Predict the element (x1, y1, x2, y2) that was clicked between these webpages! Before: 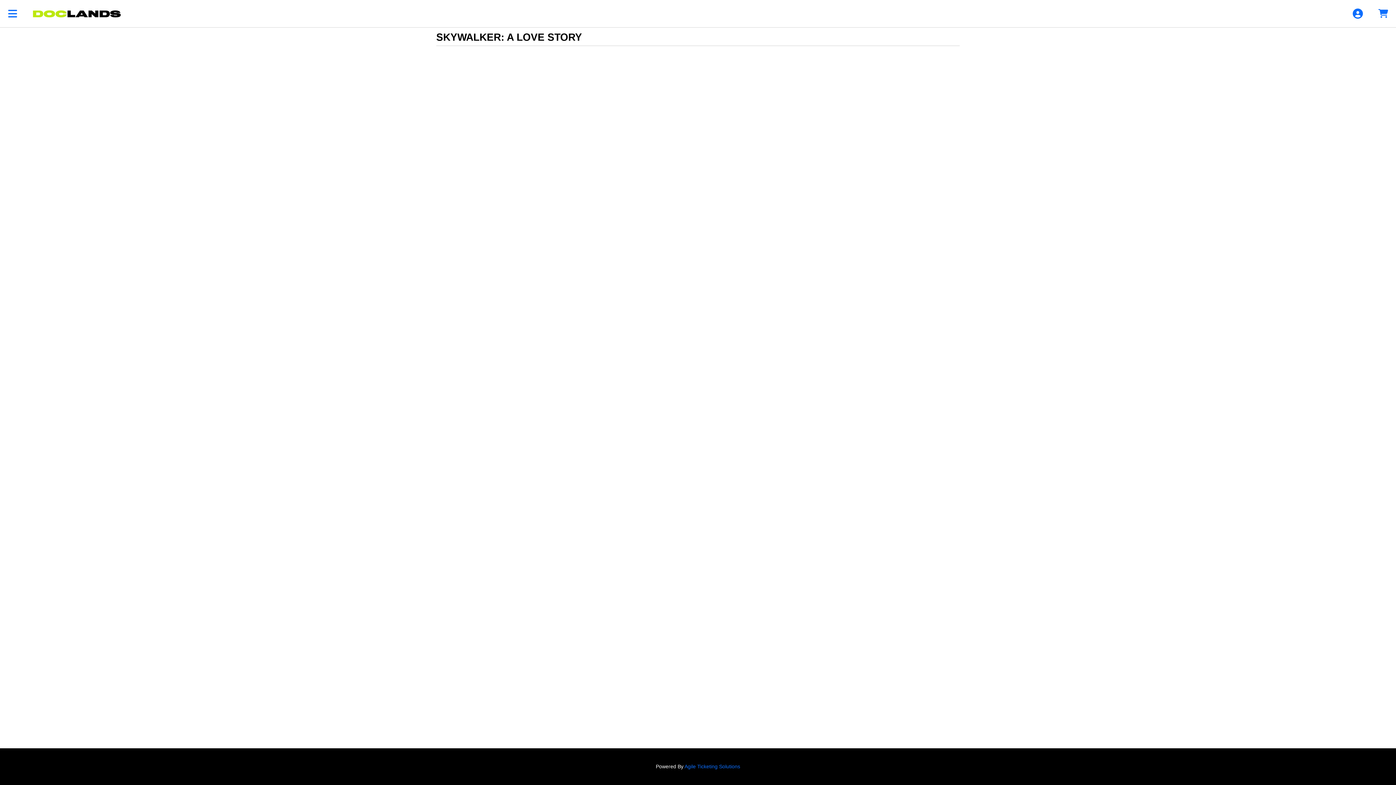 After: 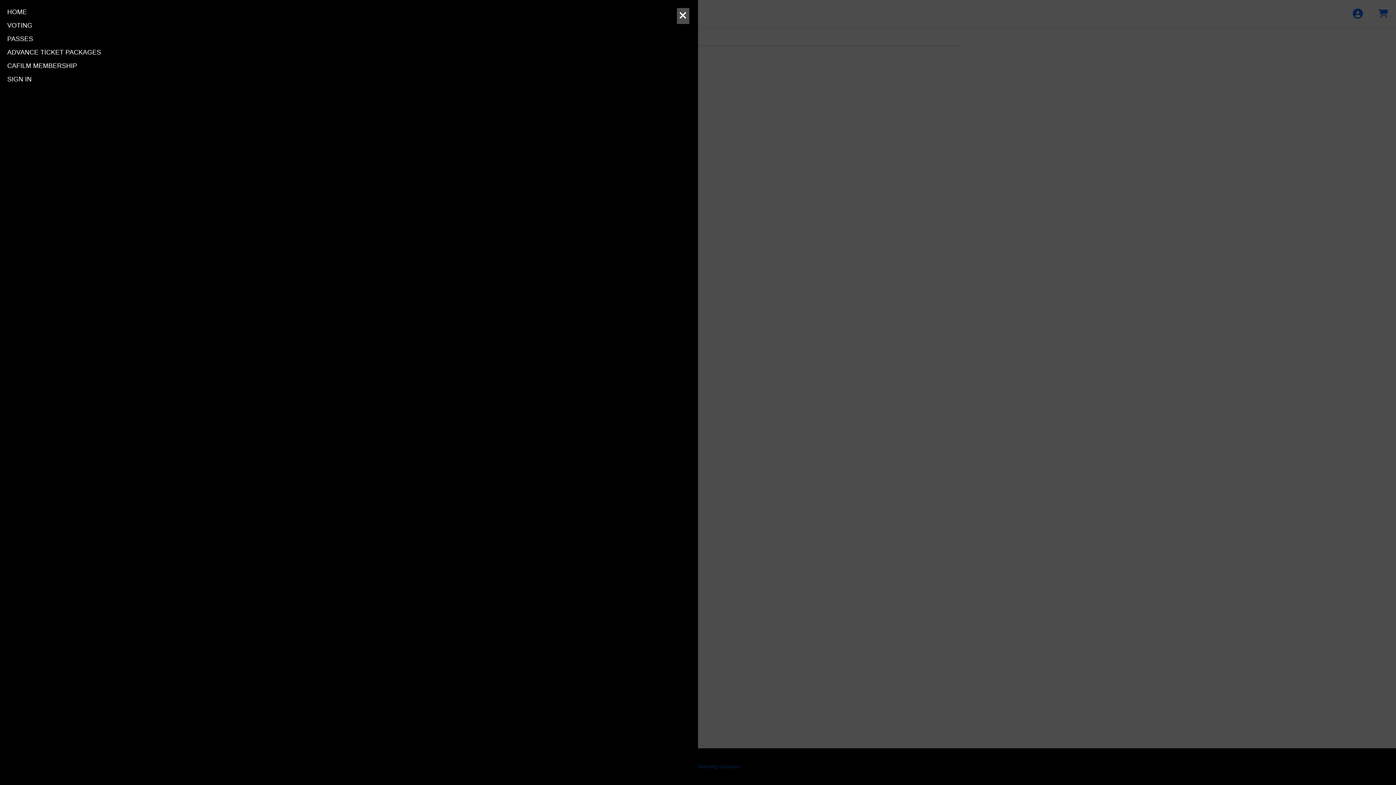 Action: bbox: (0, 0, 25, 27) label: View Main Menu